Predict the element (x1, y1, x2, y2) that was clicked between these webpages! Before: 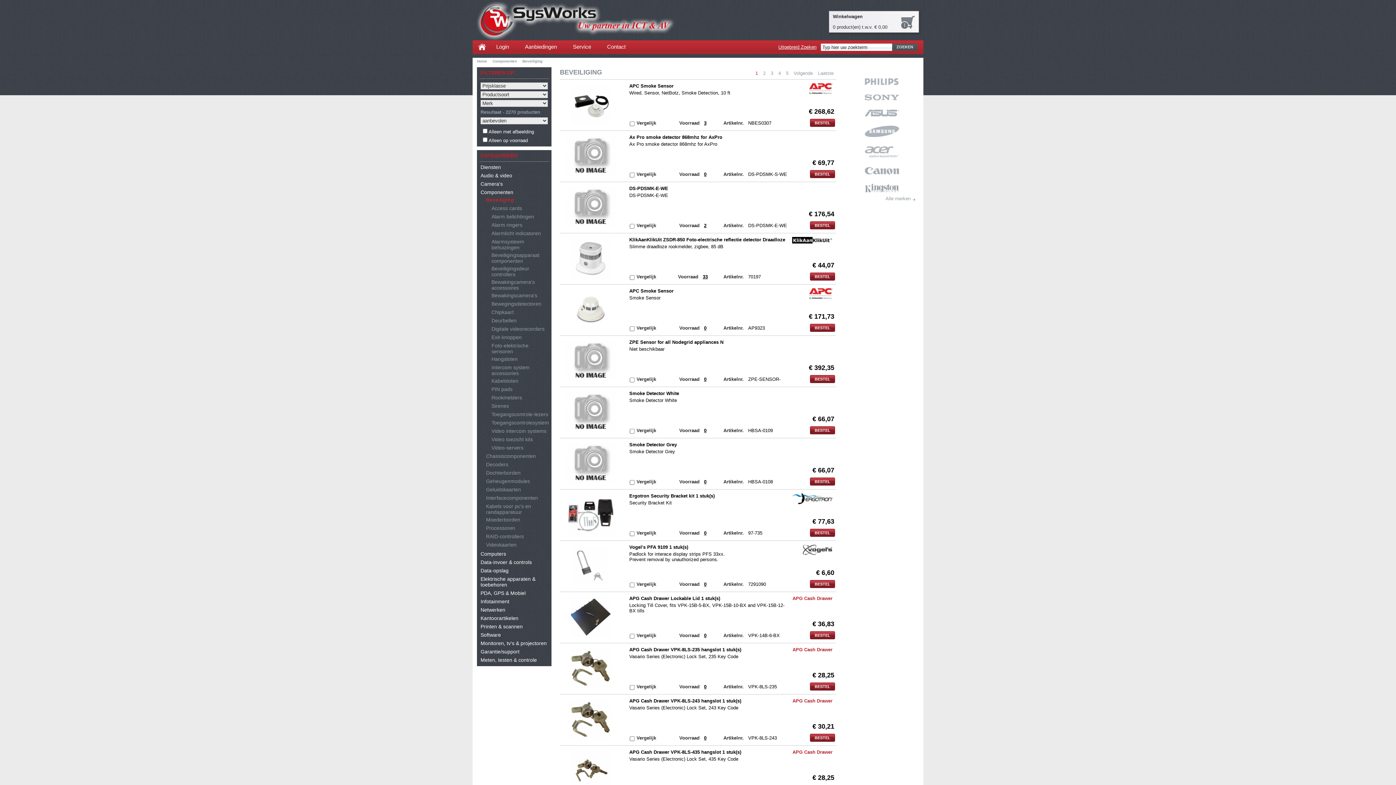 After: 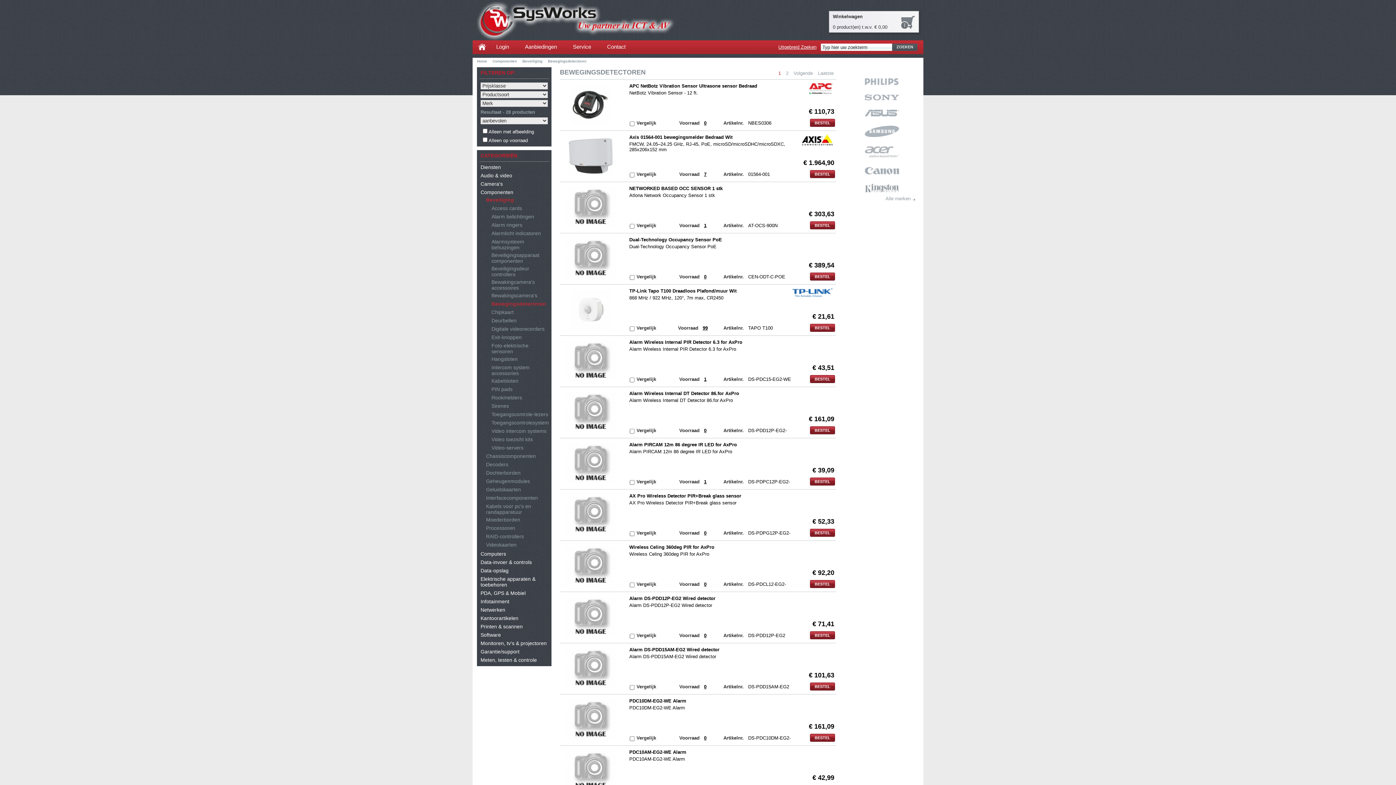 Action: bbox: (488, 300, 547, 307) label: Bewegingsdetectoren